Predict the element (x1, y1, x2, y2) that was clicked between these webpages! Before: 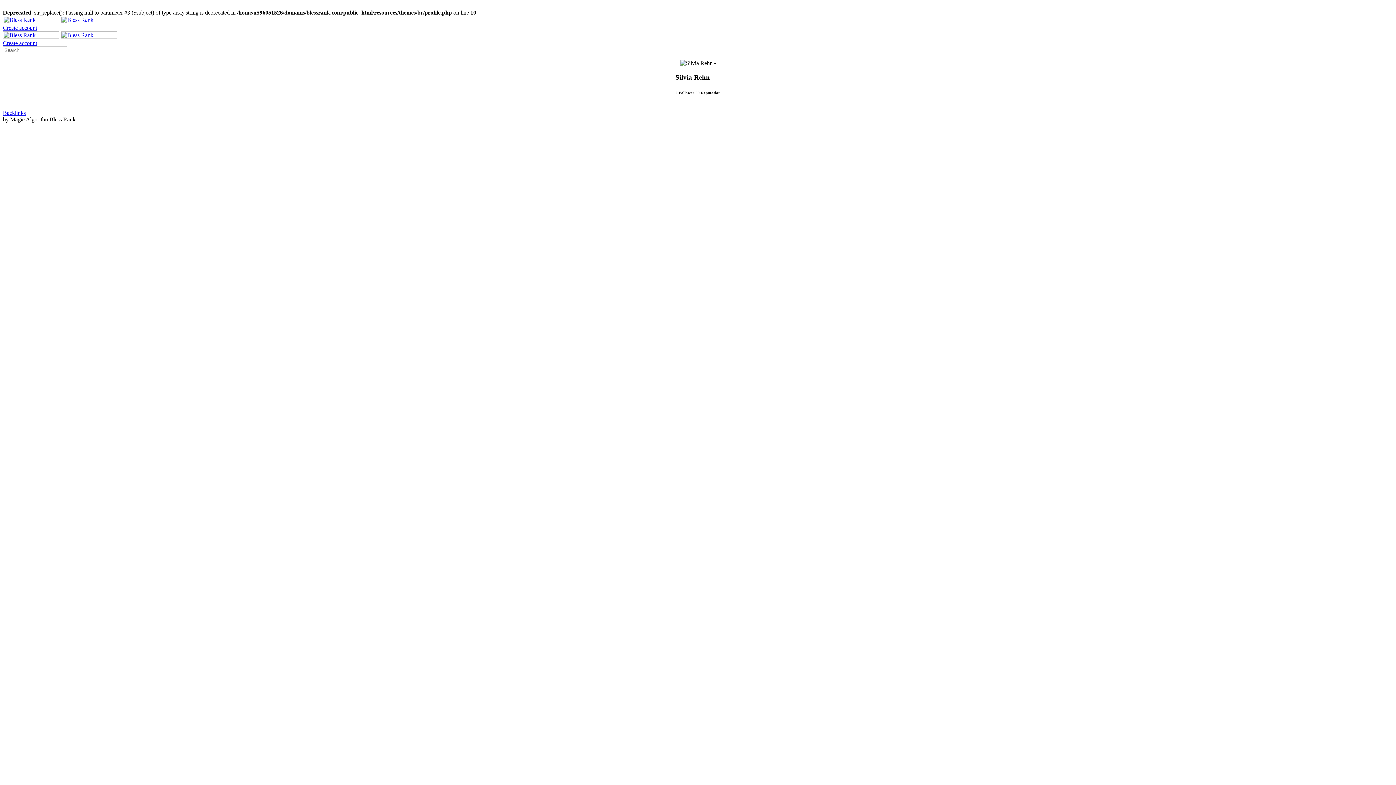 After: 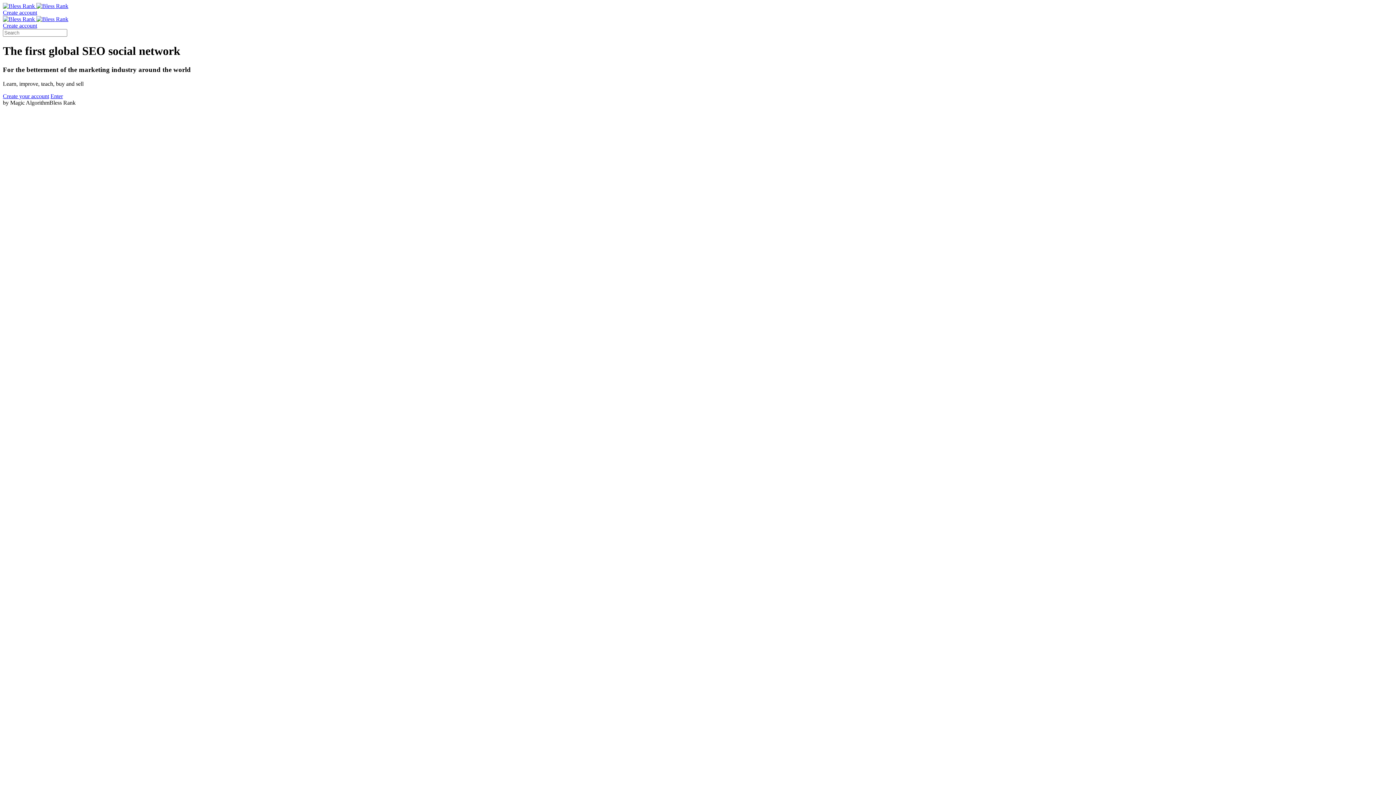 Action: label:   bbox: (2, 18, 117, 24)